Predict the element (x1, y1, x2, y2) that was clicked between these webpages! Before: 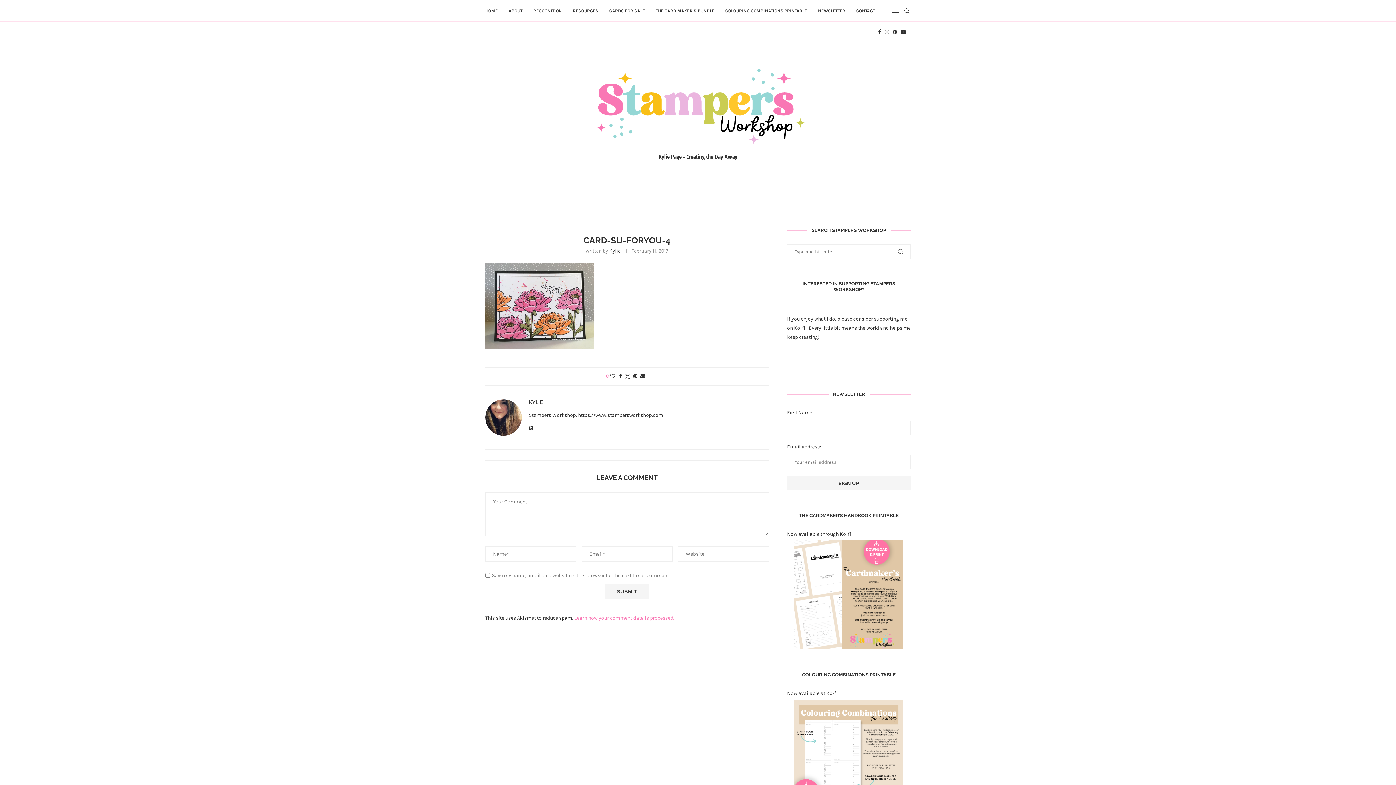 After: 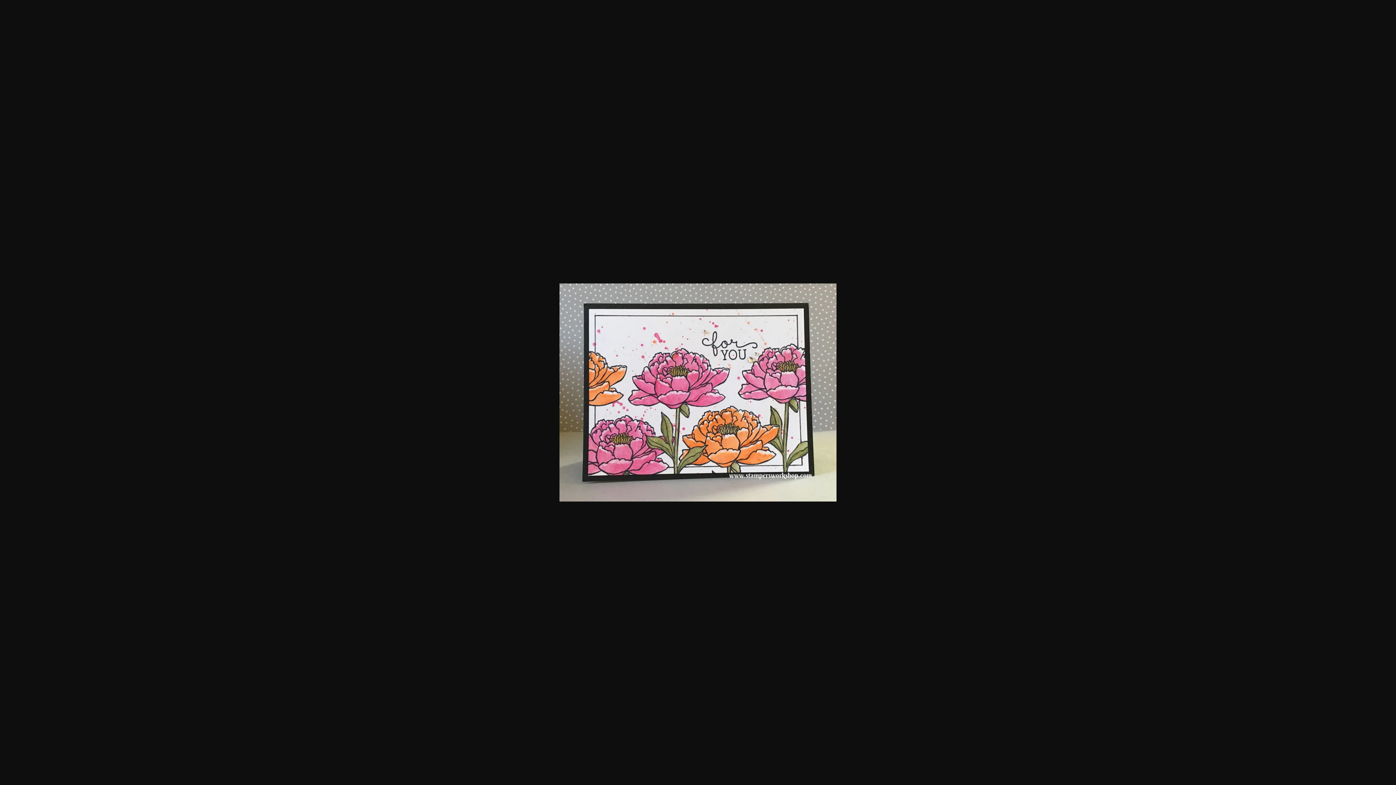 Action: bbox: (485, 265, 594, 271)